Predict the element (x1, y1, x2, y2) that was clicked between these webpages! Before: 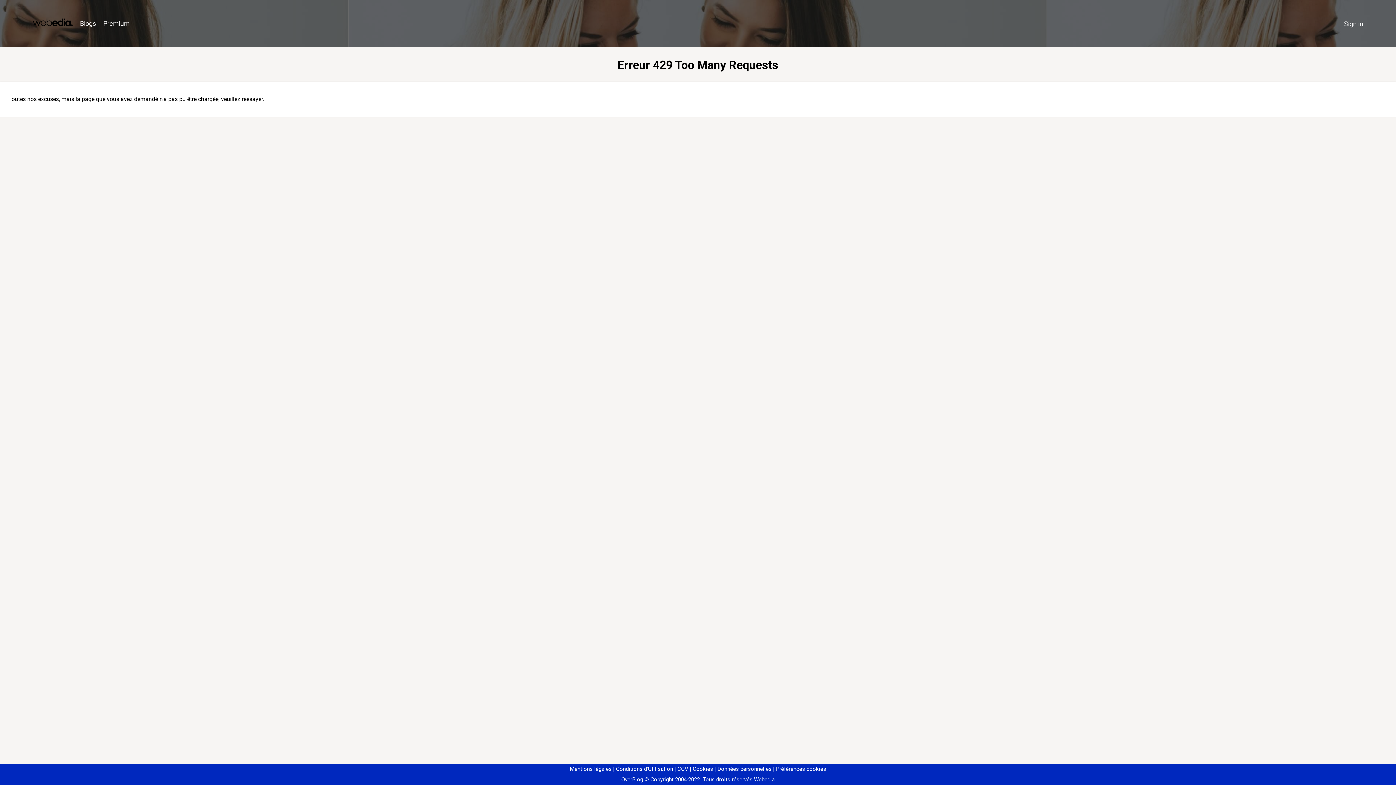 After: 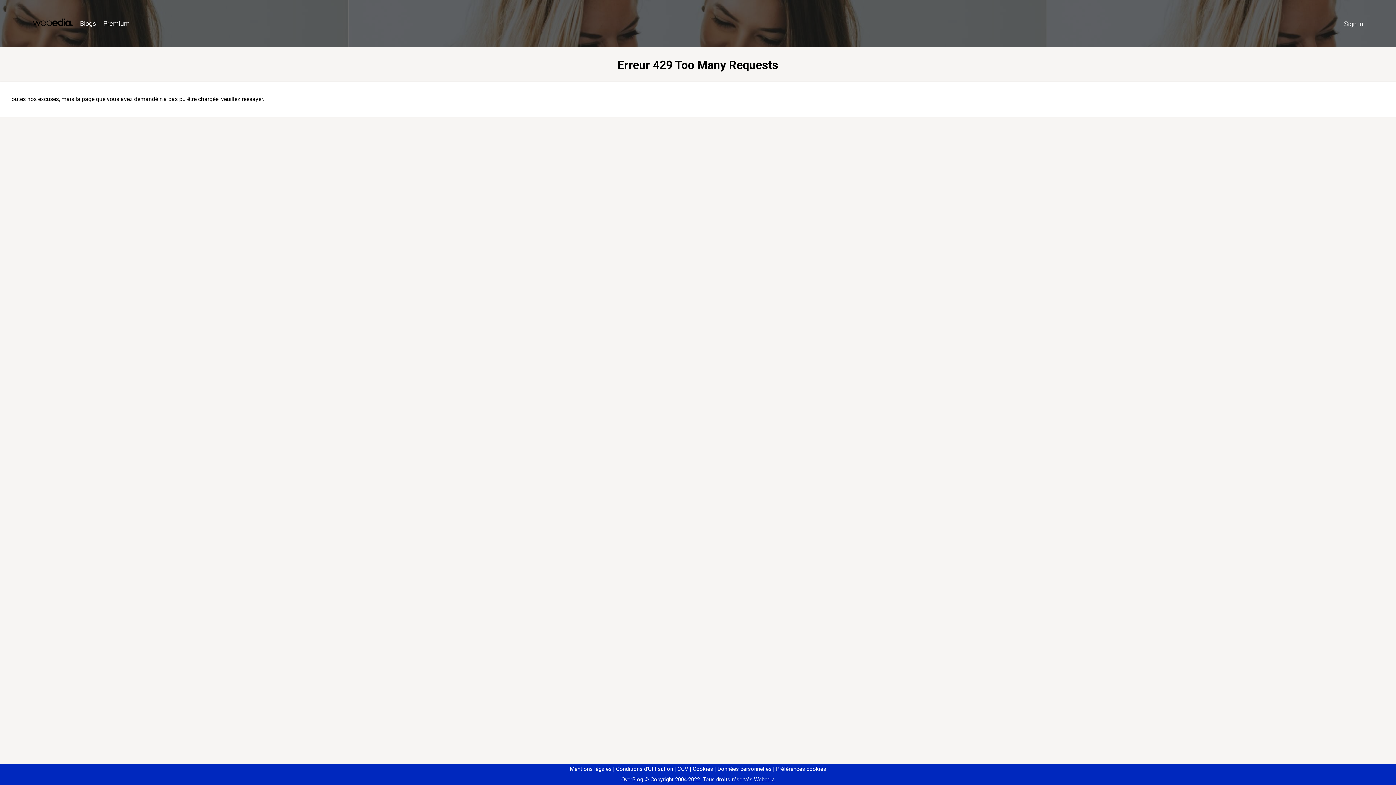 Action: bbox: (773, 766, 826, 772) label: Préférences cookies